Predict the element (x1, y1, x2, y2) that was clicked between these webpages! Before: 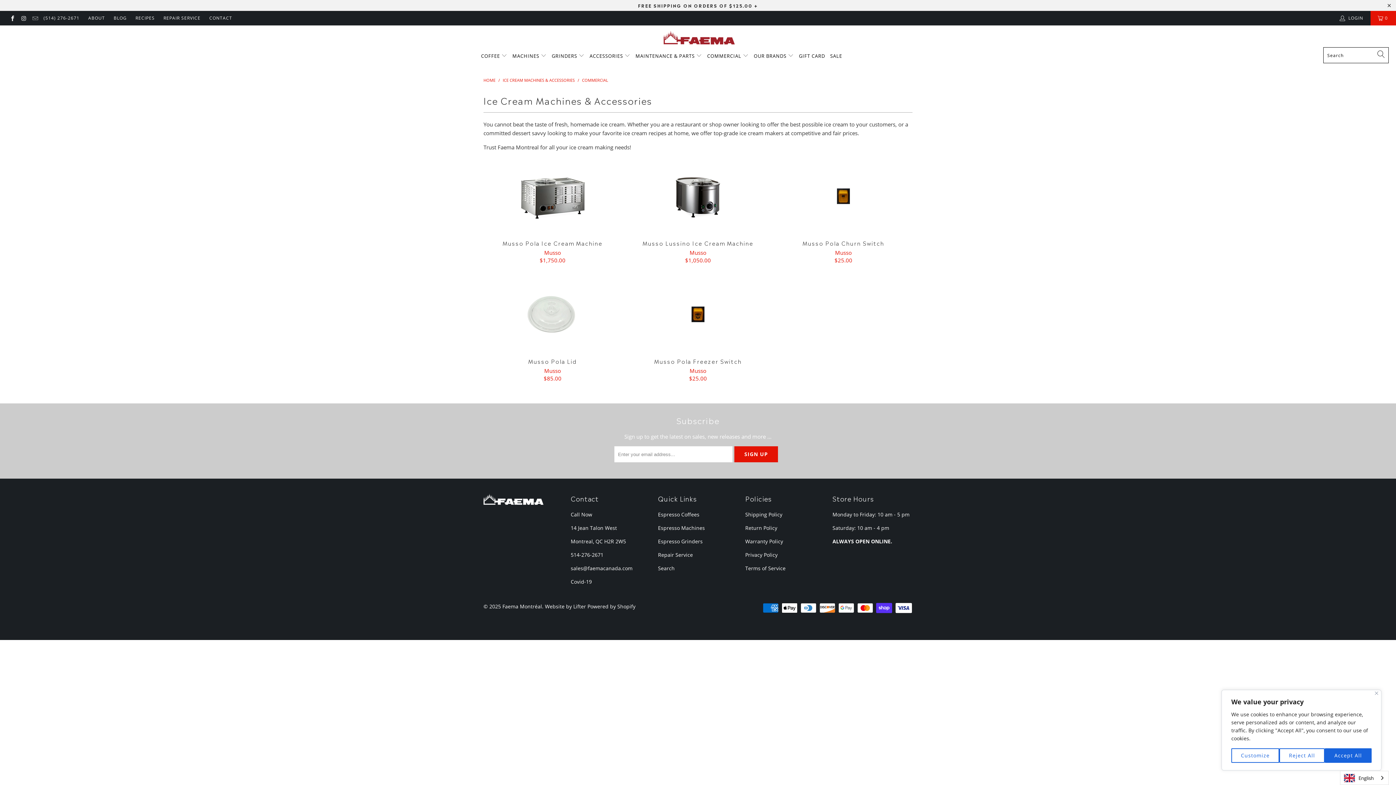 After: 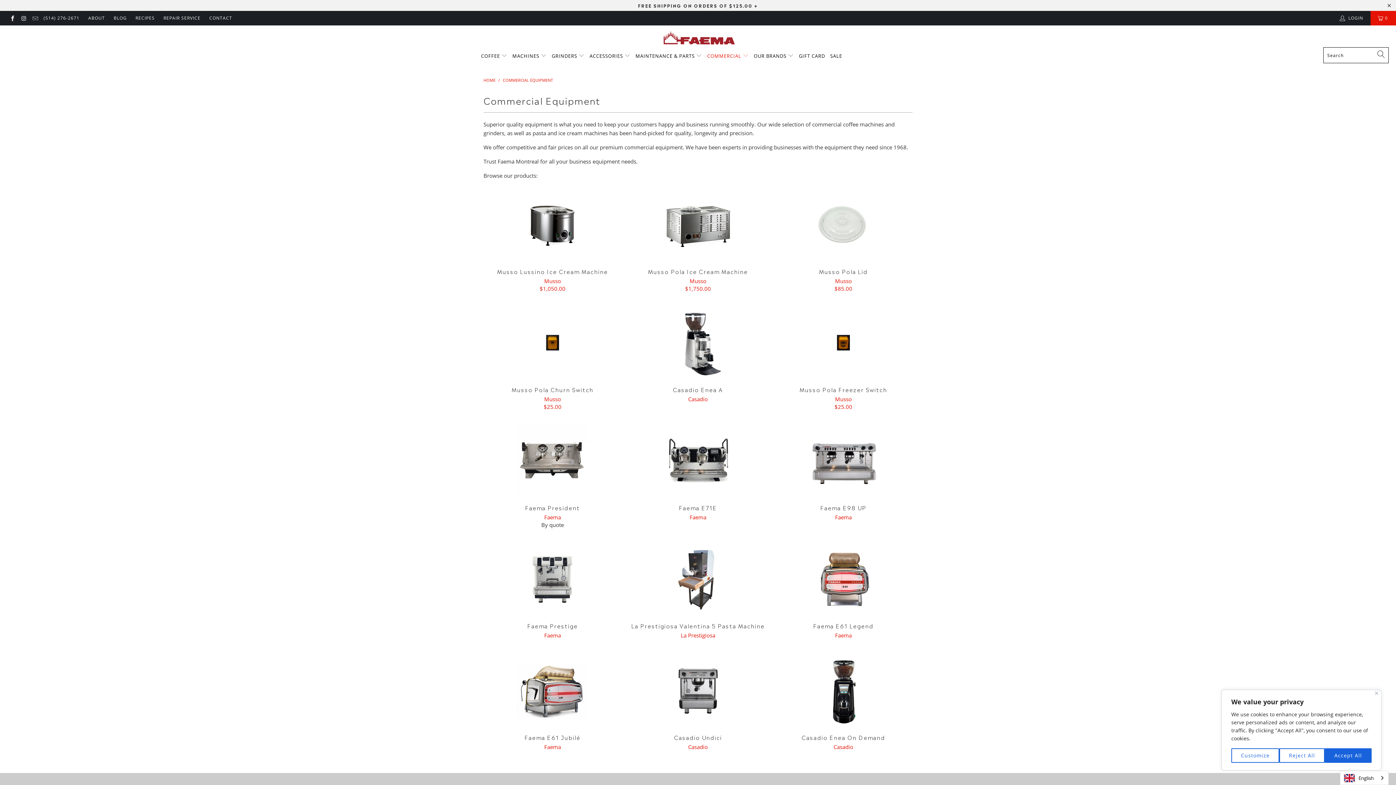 Action: bbox: (707, 47, 748, 64) label: COMMERCIAL 